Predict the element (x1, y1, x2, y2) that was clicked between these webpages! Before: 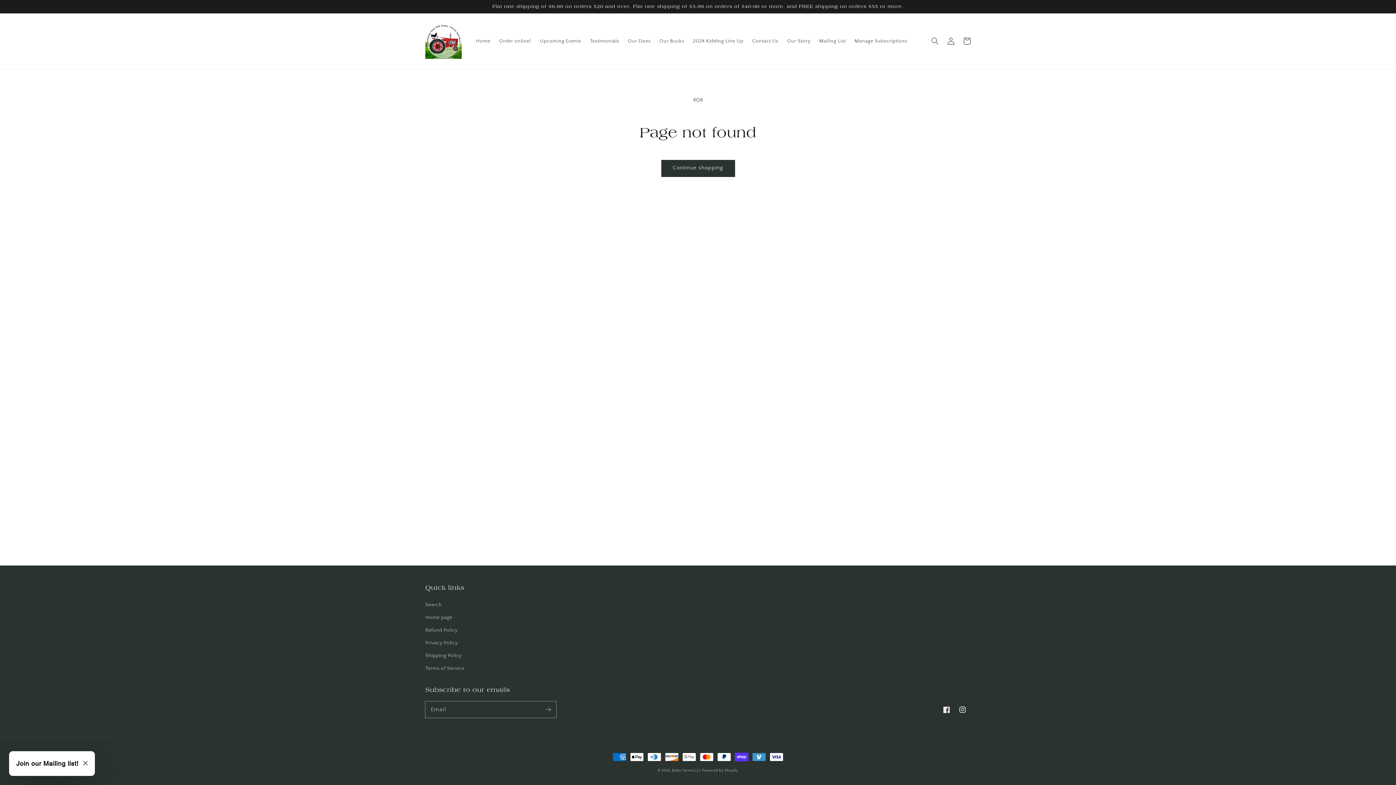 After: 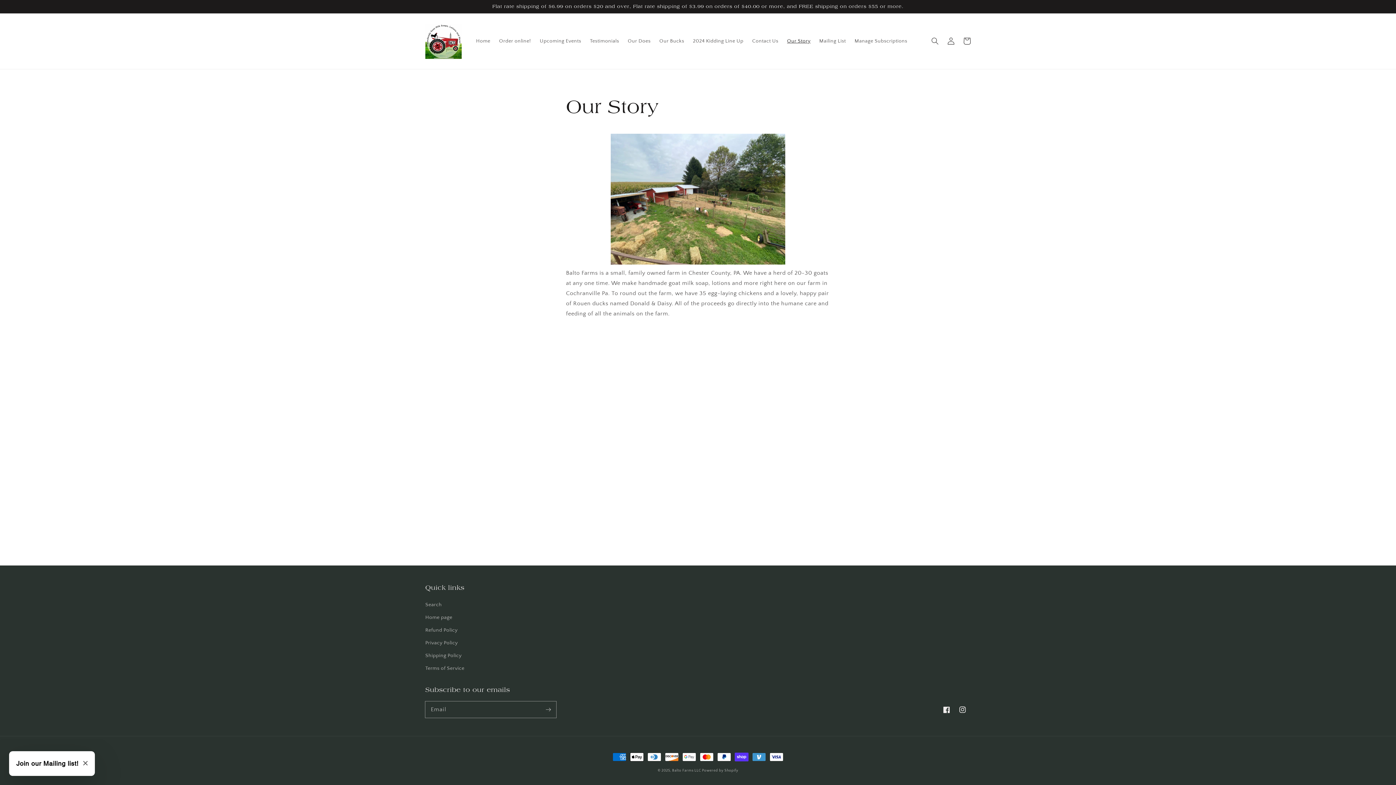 Action: label: Our Story bbox: (782, 33, 815, 48)